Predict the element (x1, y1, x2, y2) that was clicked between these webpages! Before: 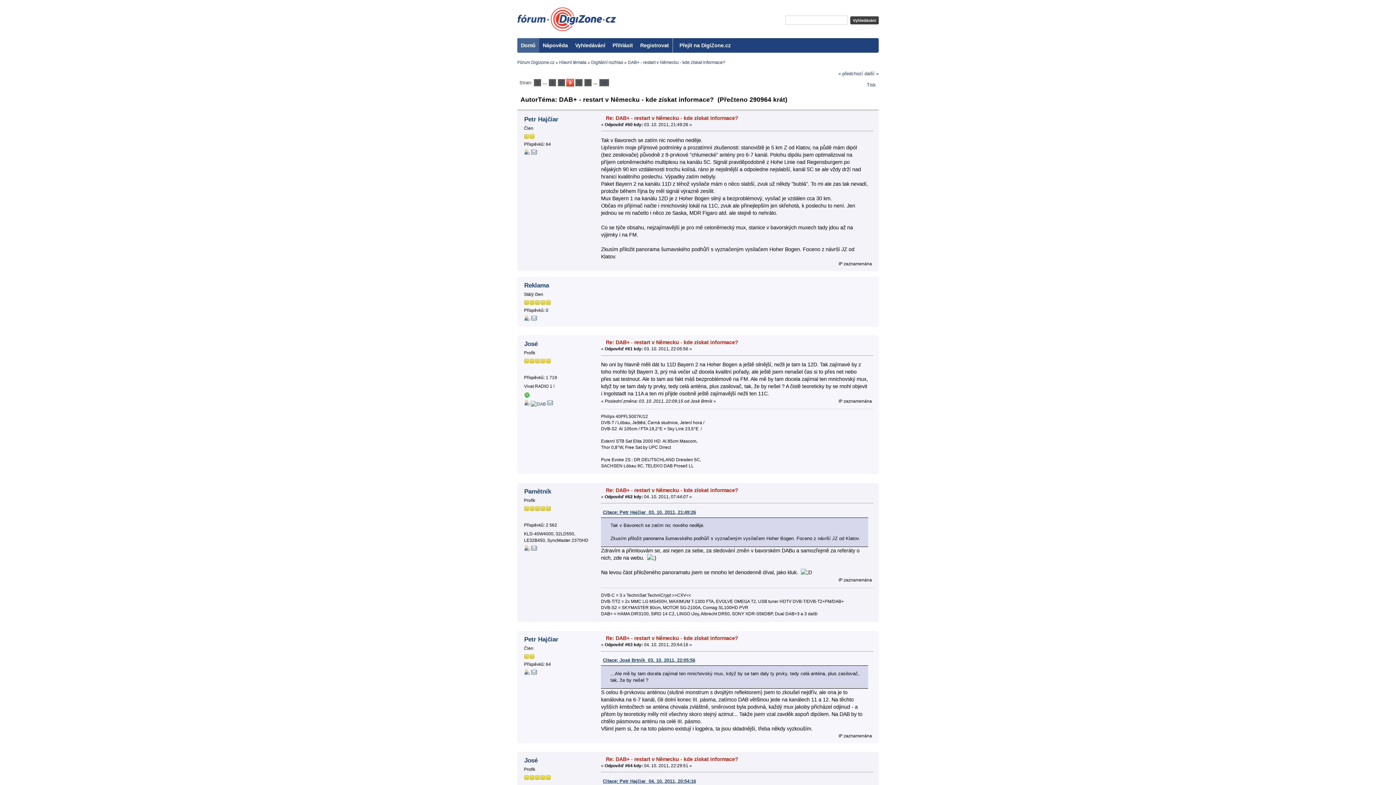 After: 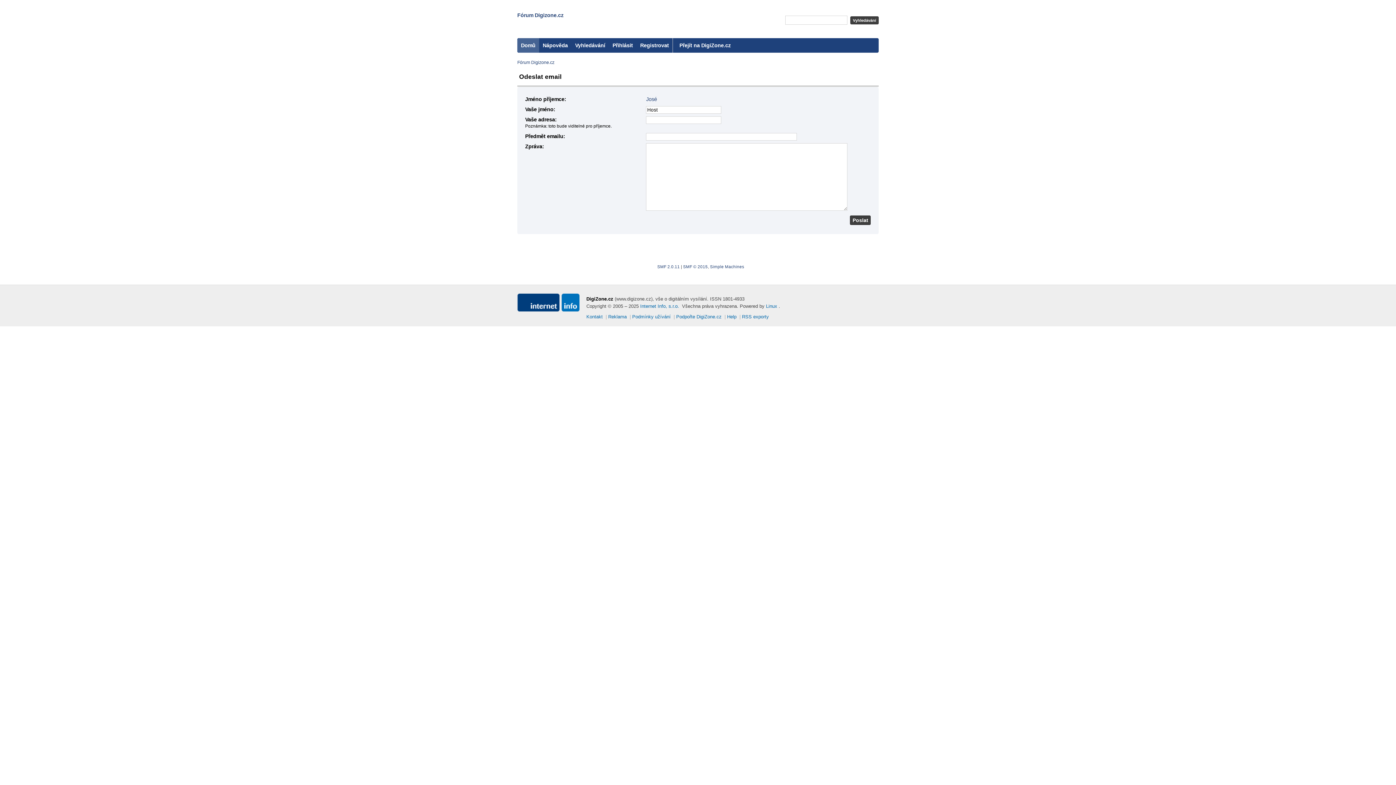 Action: bbox: (547, 401, 553, 406)